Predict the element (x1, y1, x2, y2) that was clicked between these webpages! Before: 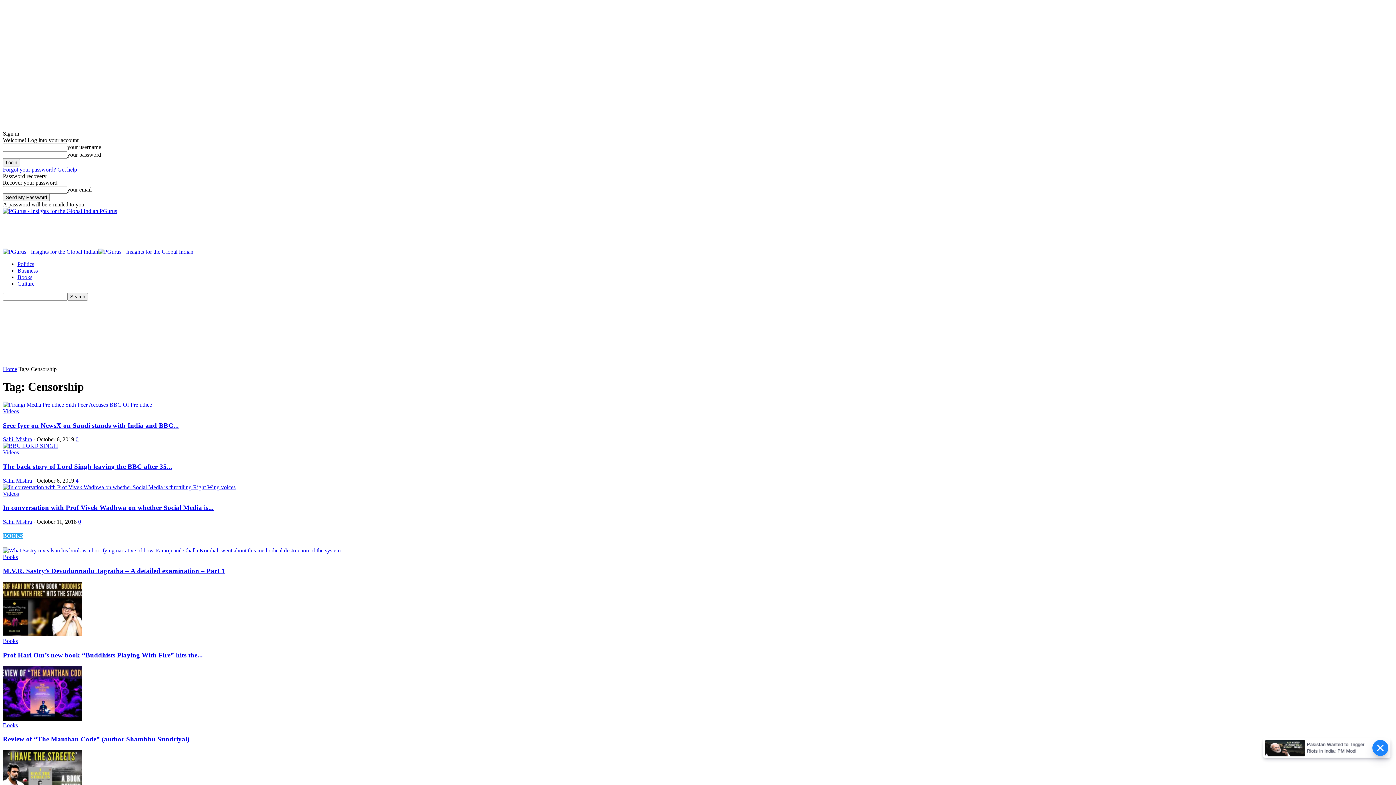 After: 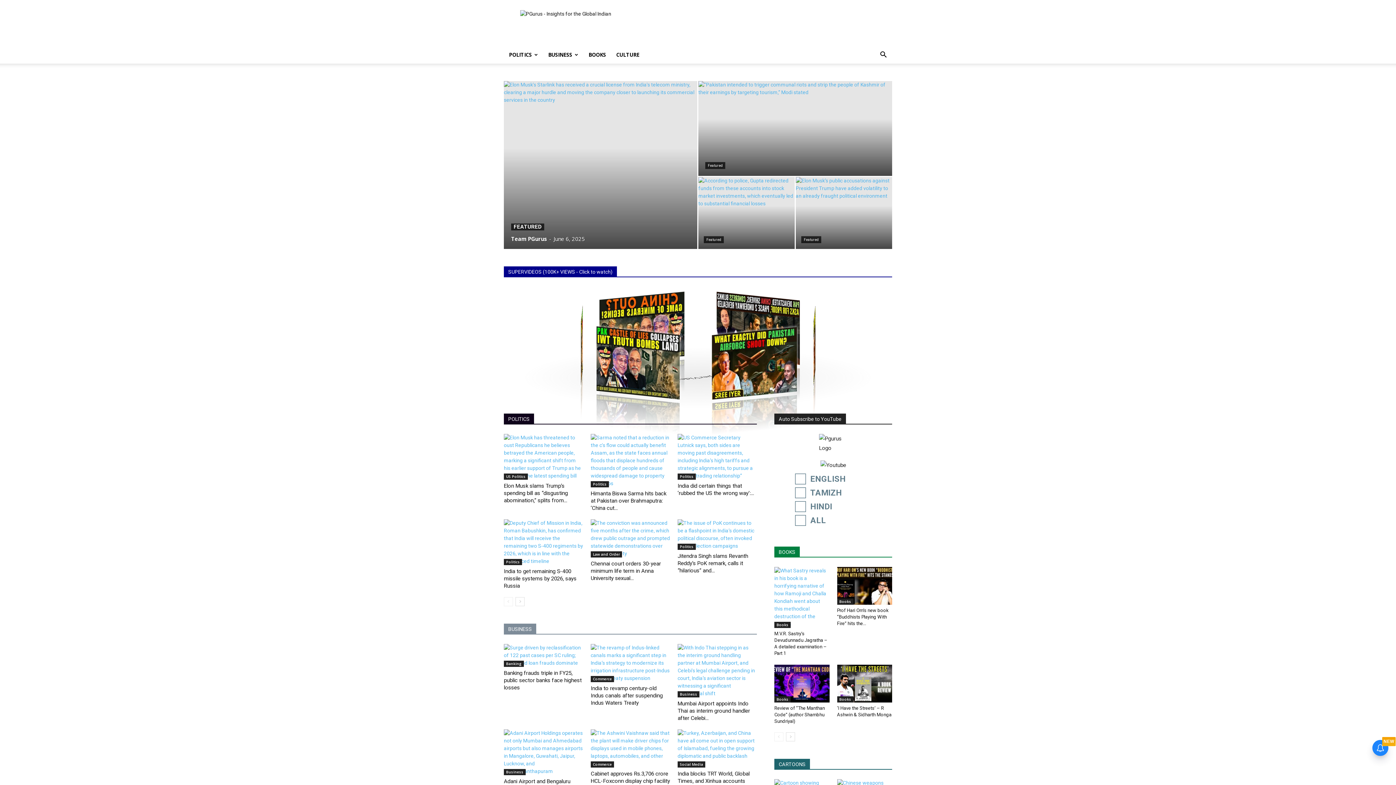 Action: label: Home bbox: (2, 358, 17, 364)